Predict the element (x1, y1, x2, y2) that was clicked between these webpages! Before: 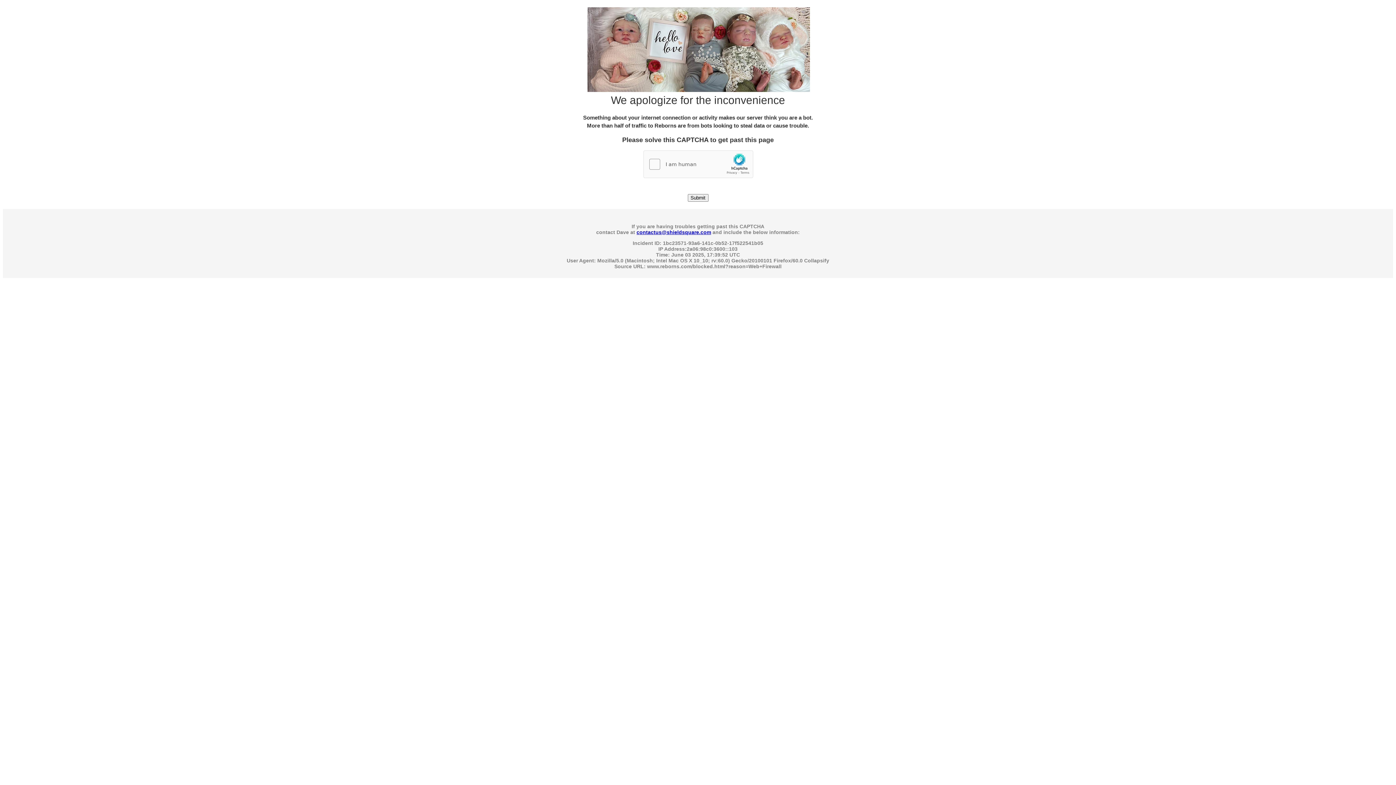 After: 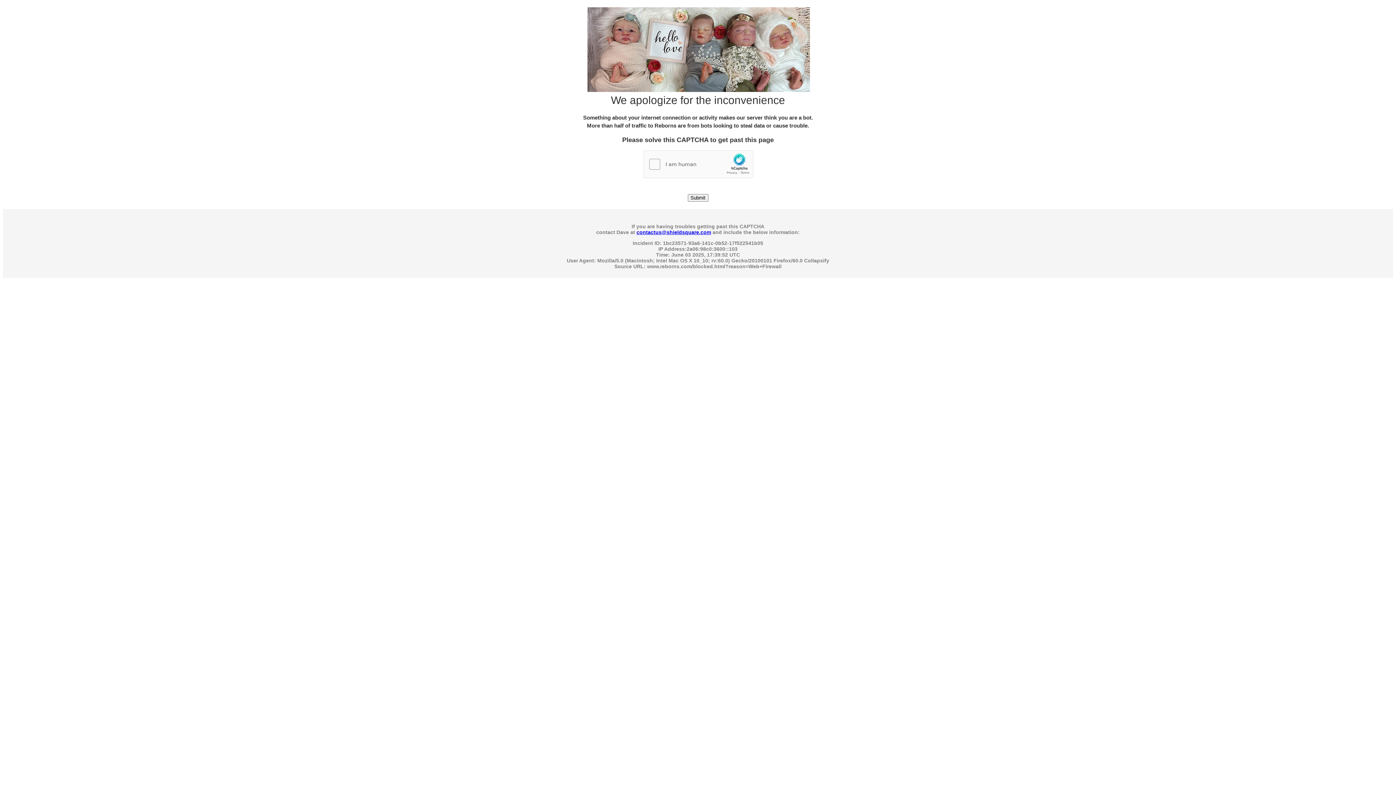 Action: bbox: (636, 229, 711, 235) label: contactus@shieldsquare.com